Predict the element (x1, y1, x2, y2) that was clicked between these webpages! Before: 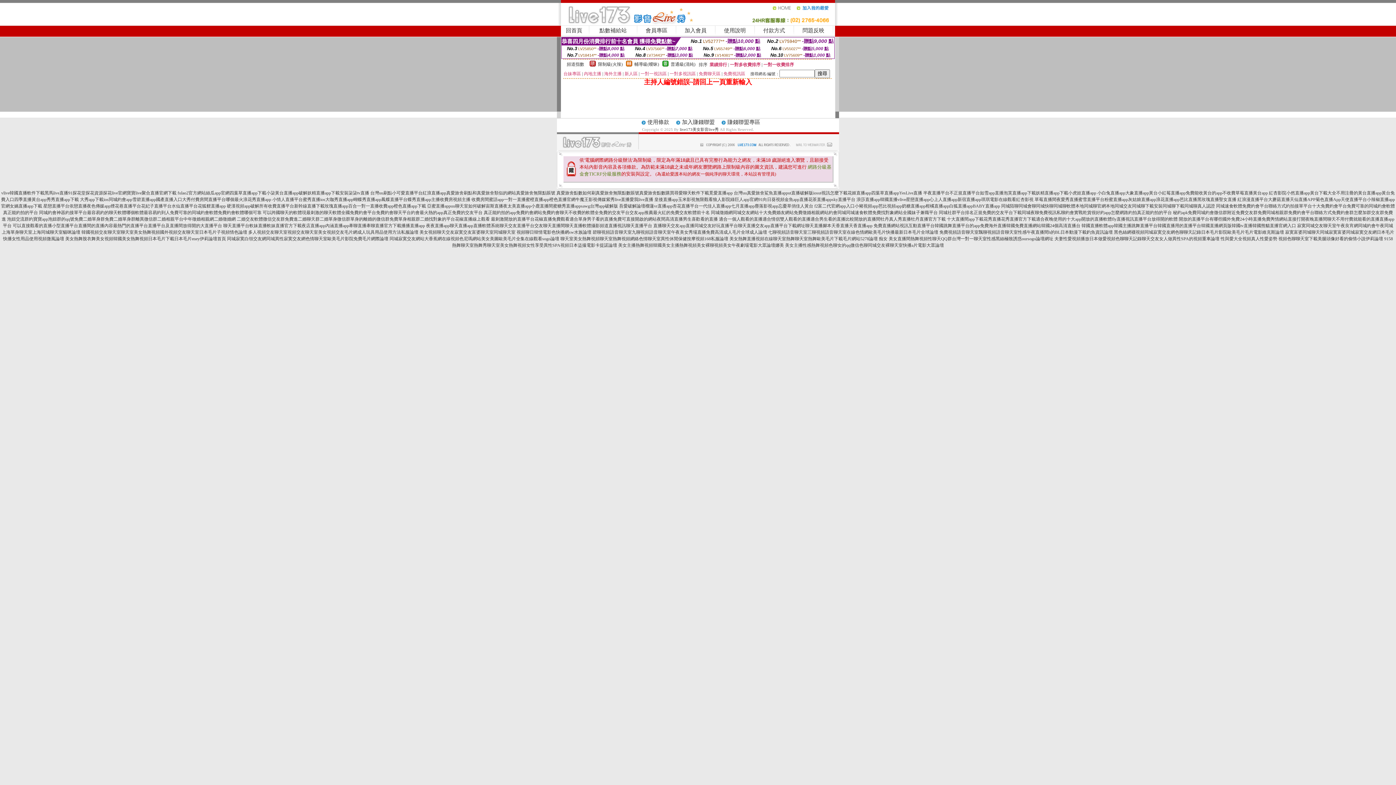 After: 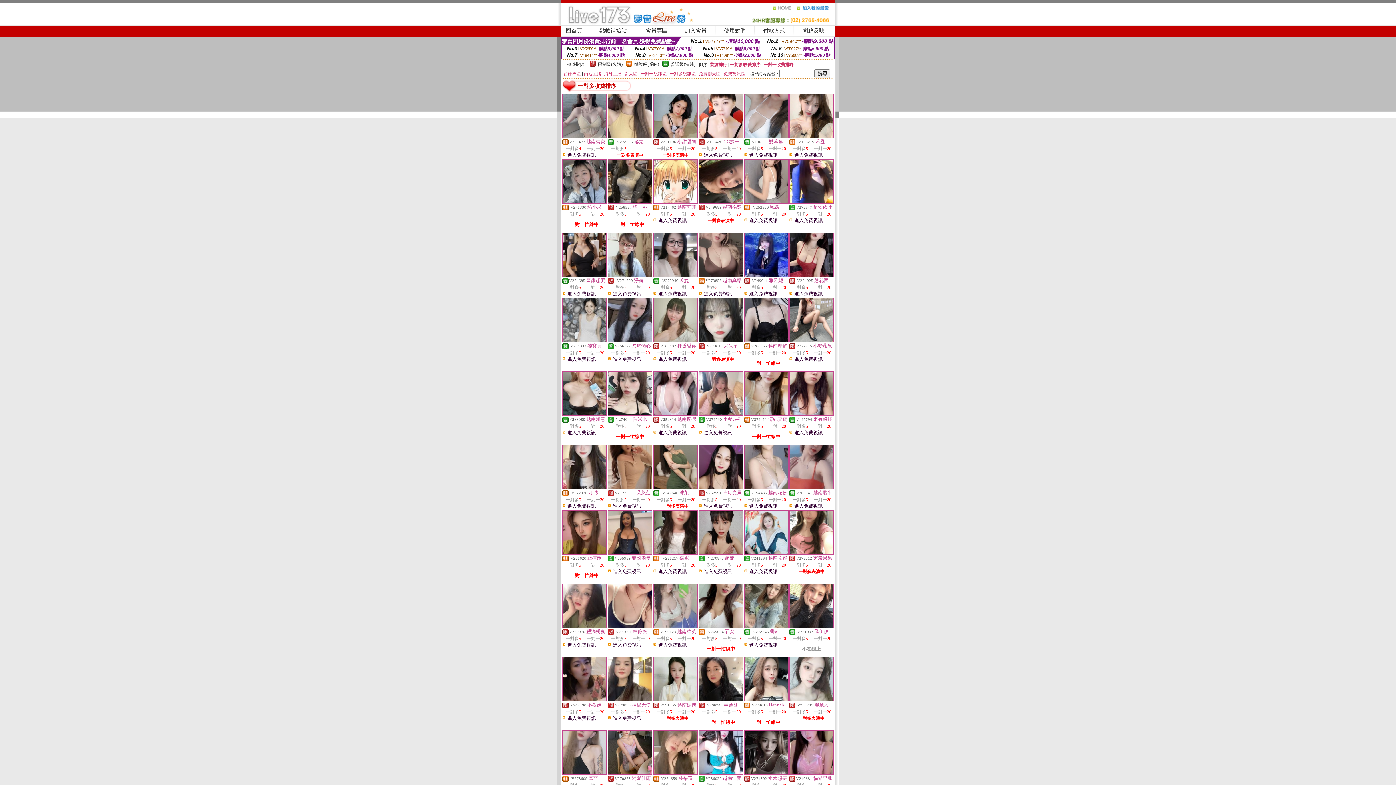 Action: bbox: (730, 62, 760, 67) label: 一對多收費排序